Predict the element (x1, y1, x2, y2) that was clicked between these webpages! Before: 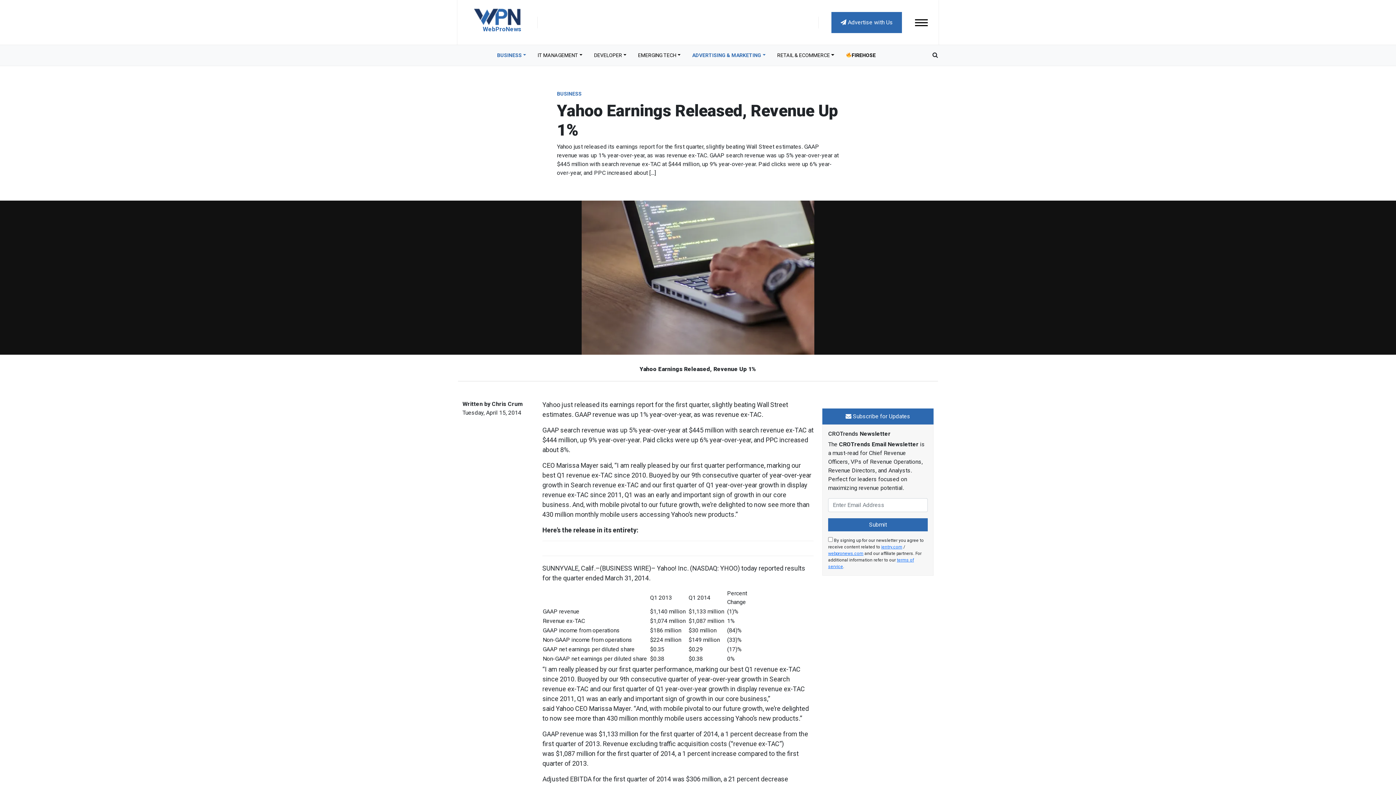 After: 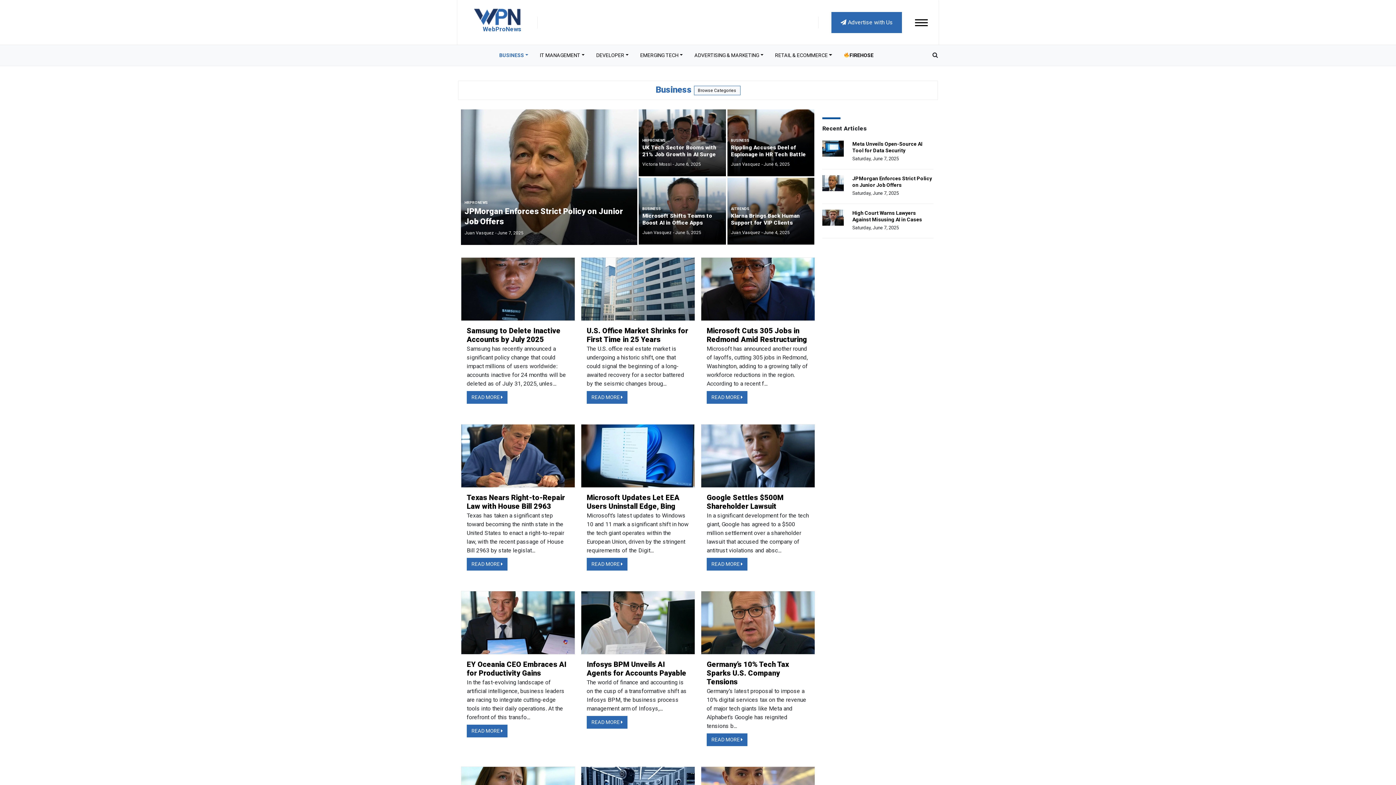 Action: label: BUSINESS bbox: (557, 90, 581, 96)